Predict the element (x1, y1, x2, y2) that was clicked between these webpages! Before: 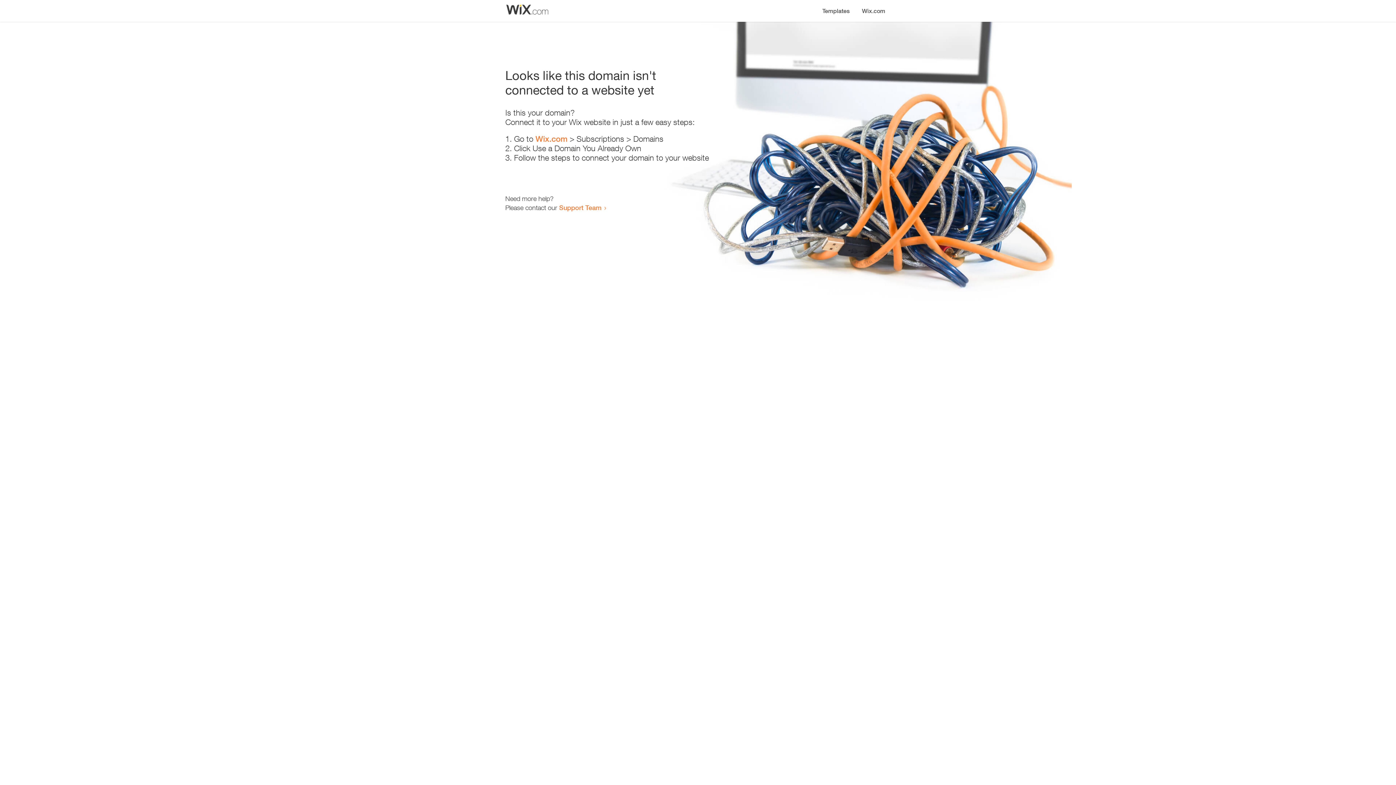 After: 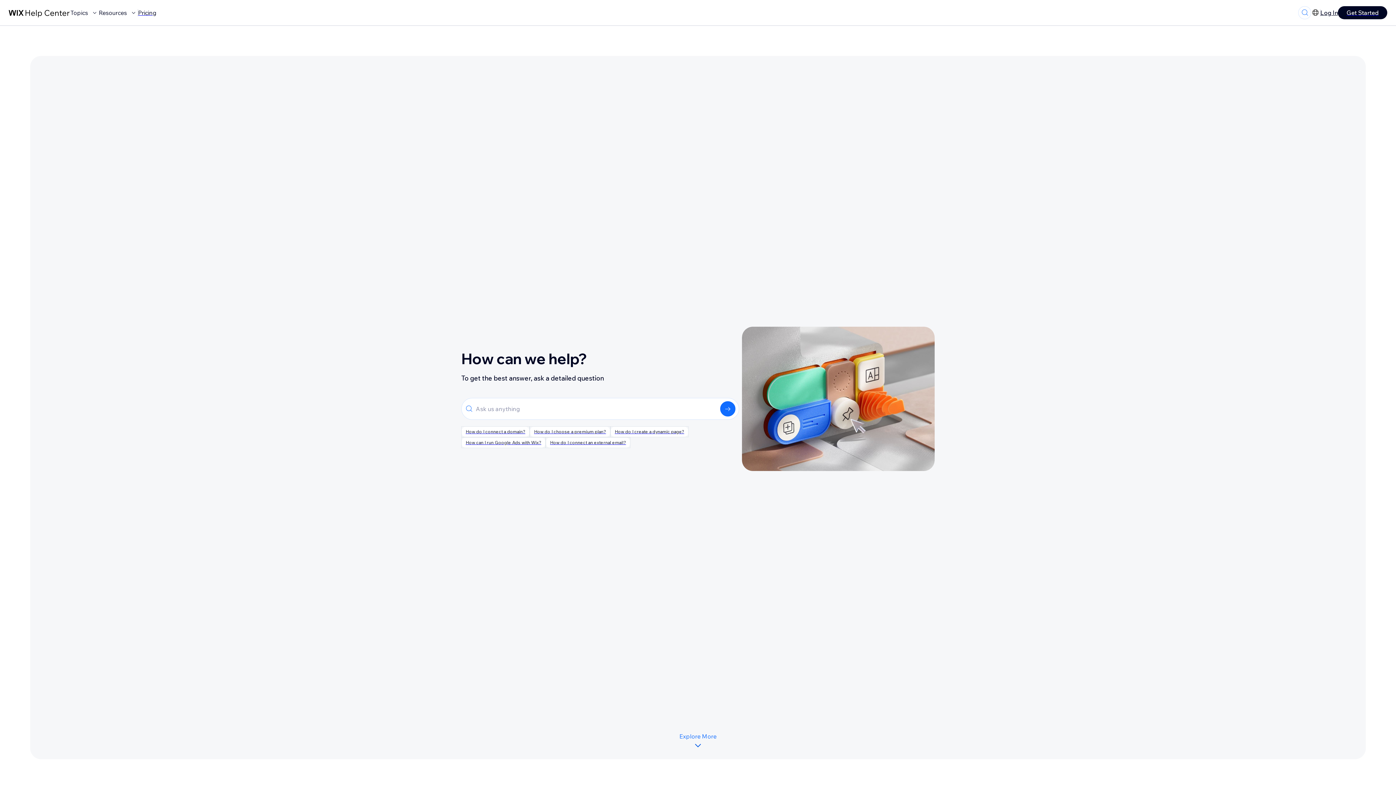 Action: label: Support Team bbox: (559, 203, 601, 211)